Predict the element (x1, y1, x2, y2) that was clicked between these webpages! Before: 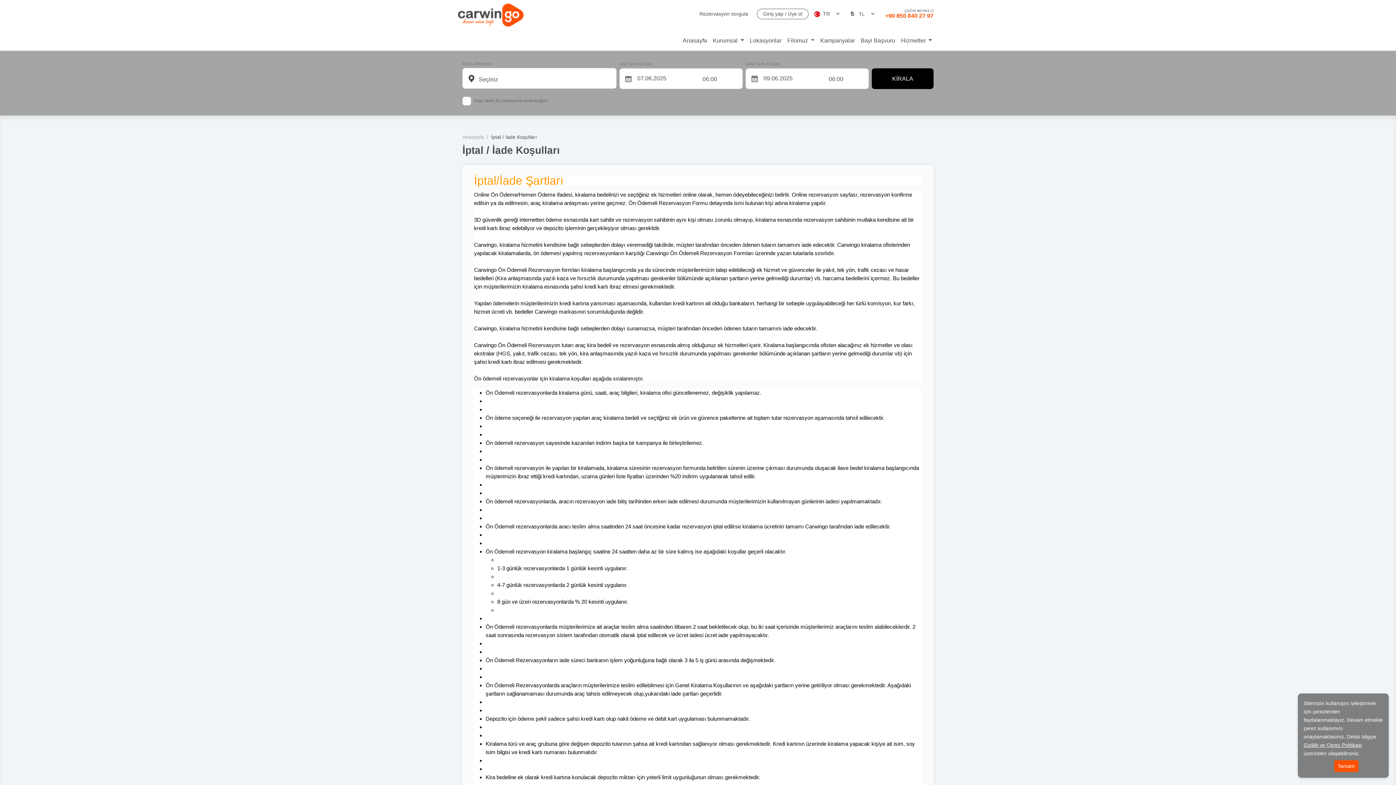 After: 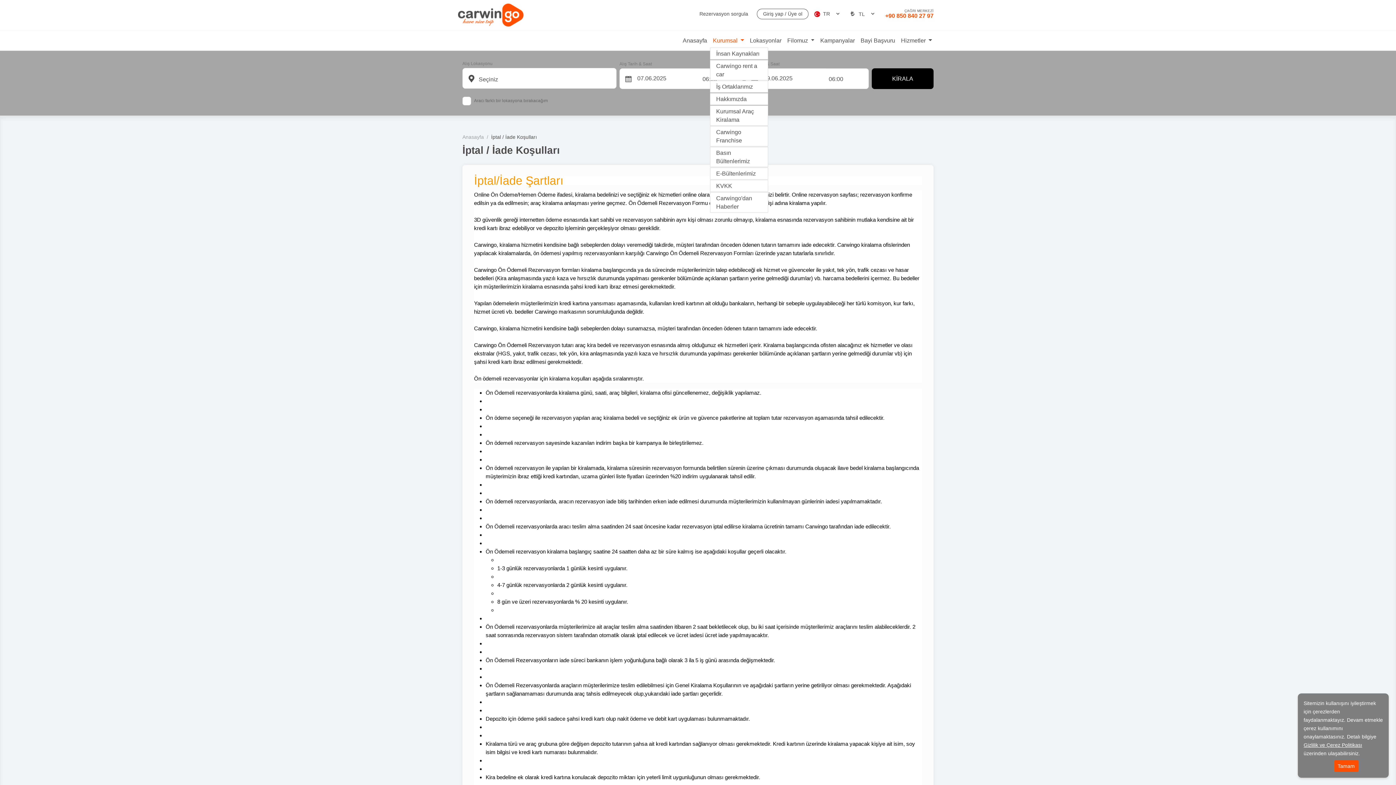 Action: bbox: (710, 36, 747, 44) label: Kurumsal 